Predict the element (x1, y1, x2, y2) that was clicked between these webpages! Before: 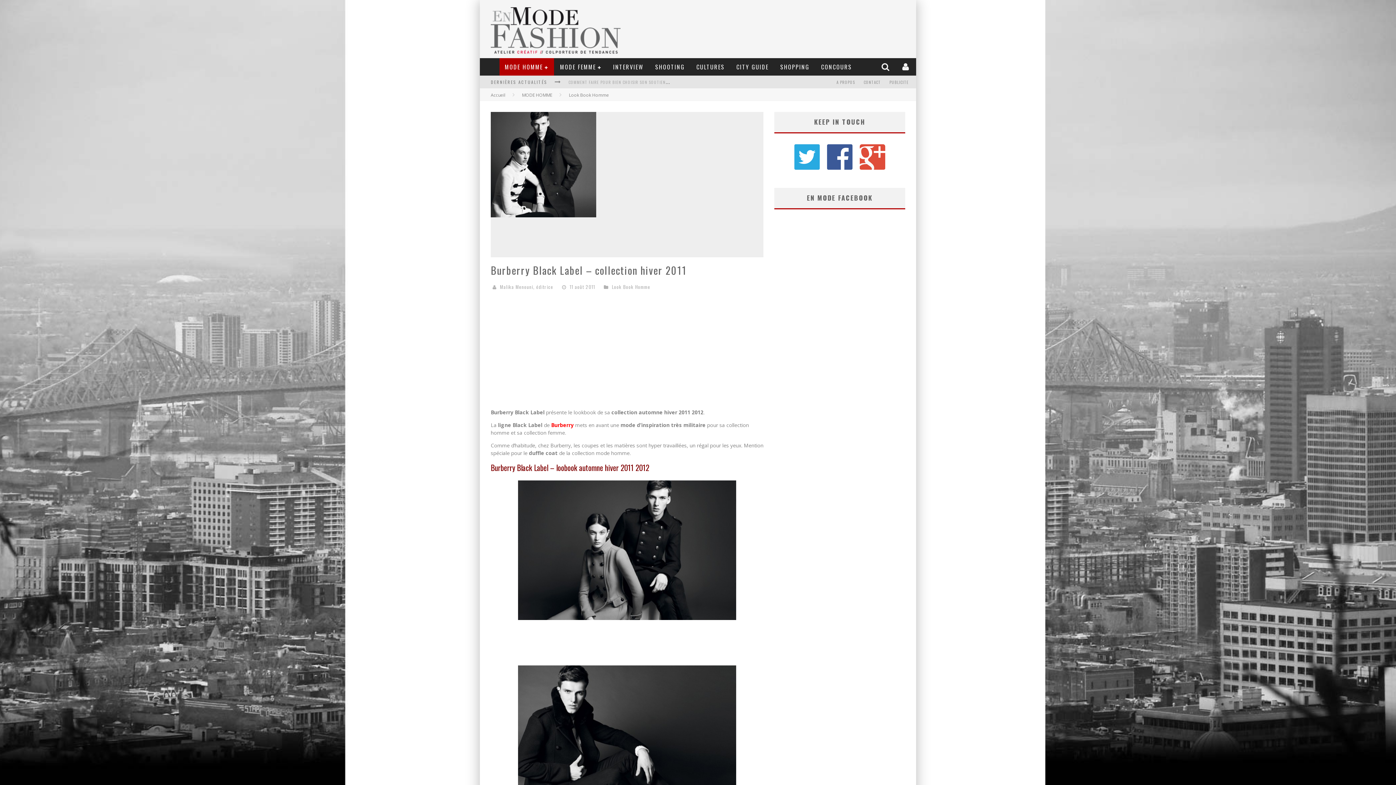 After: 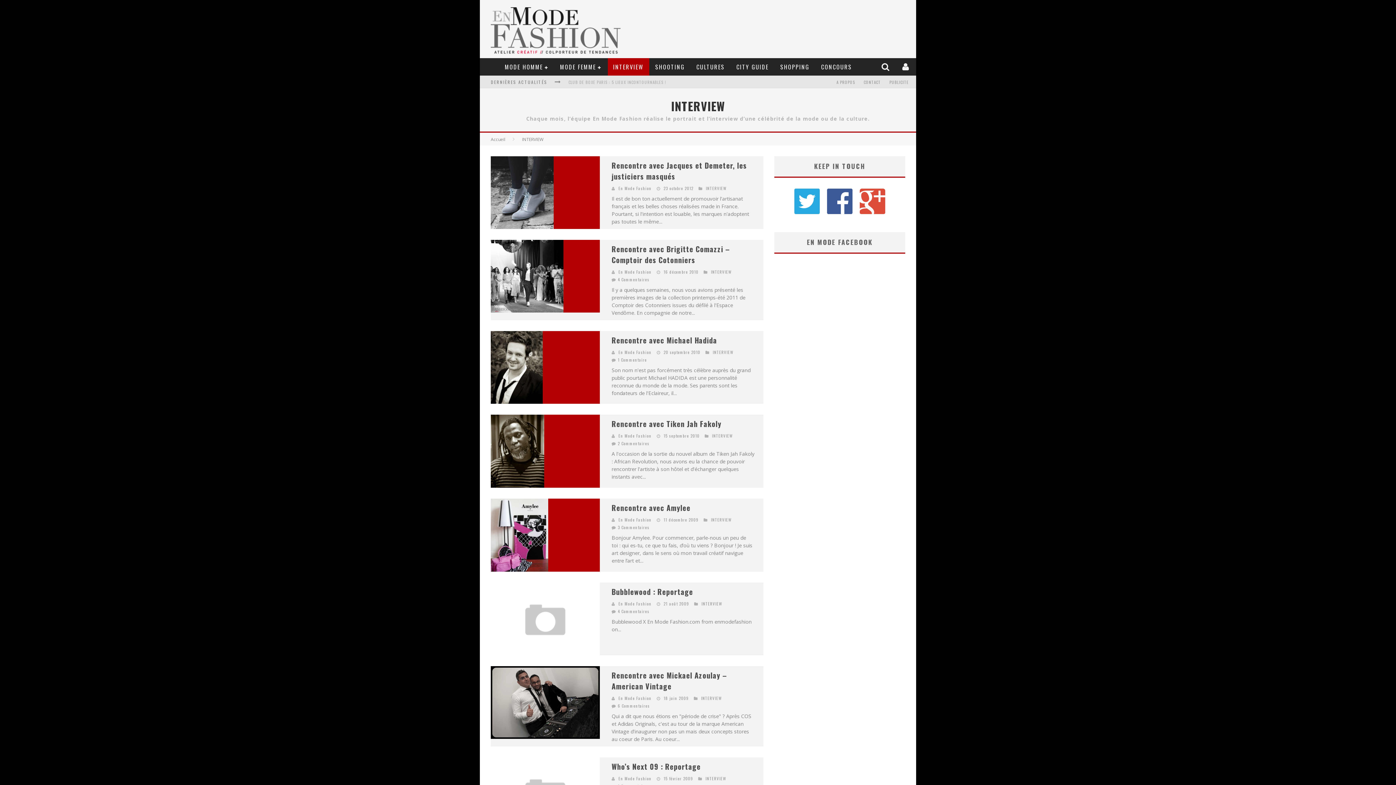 Action: label: INTERVIEW bbox: (607, 58, 649, 75)